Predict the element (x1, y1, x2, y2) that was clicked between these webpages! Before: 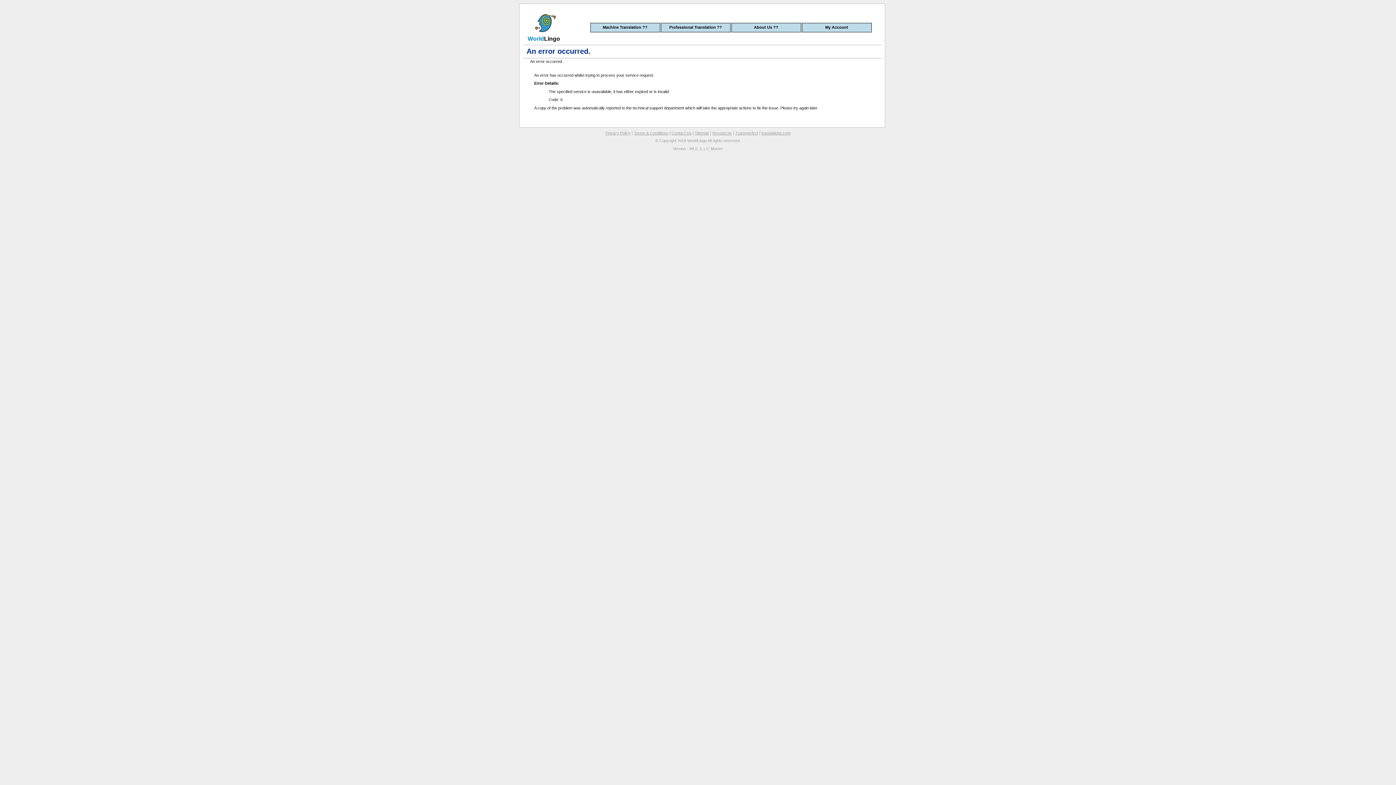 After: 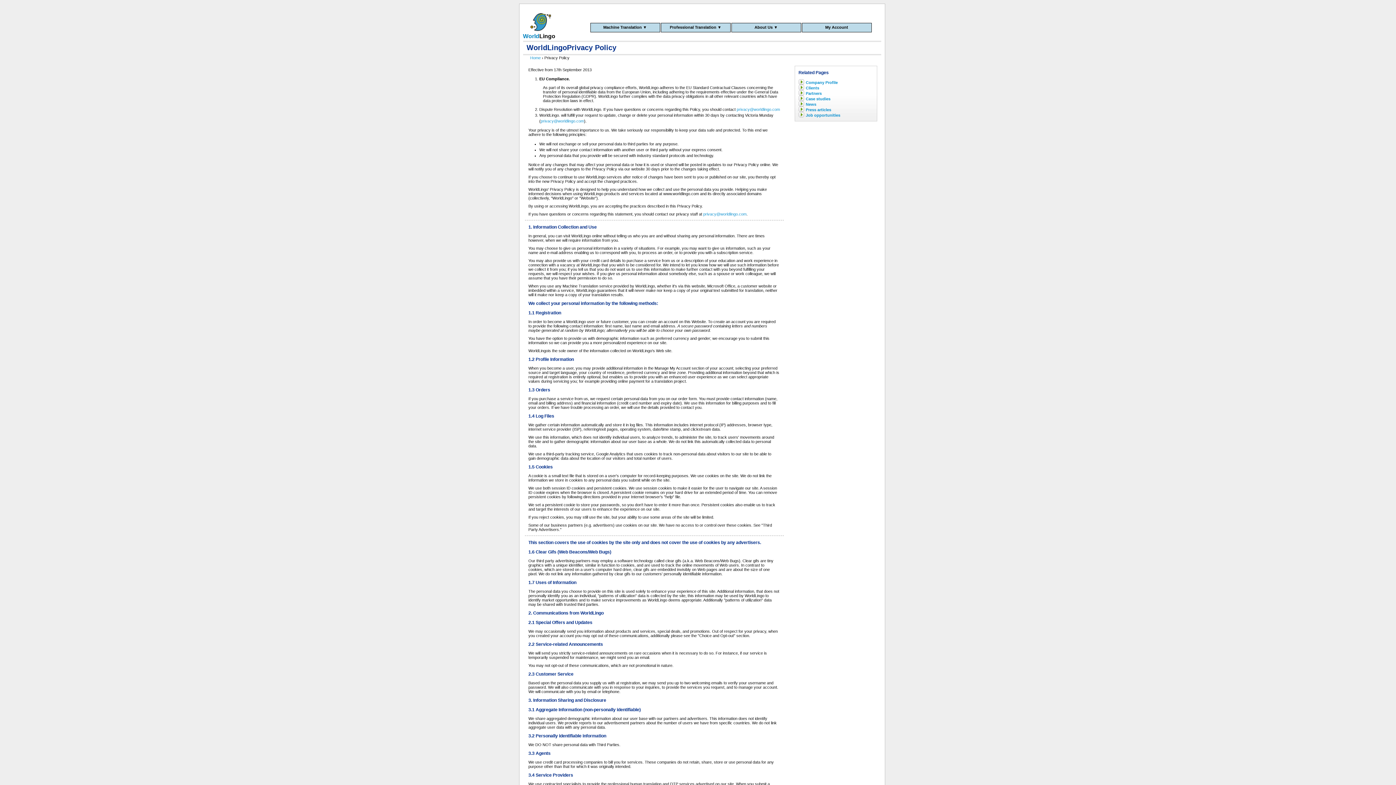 Action: bbox: (605, 130, 630, 135) label: Privacy Policy